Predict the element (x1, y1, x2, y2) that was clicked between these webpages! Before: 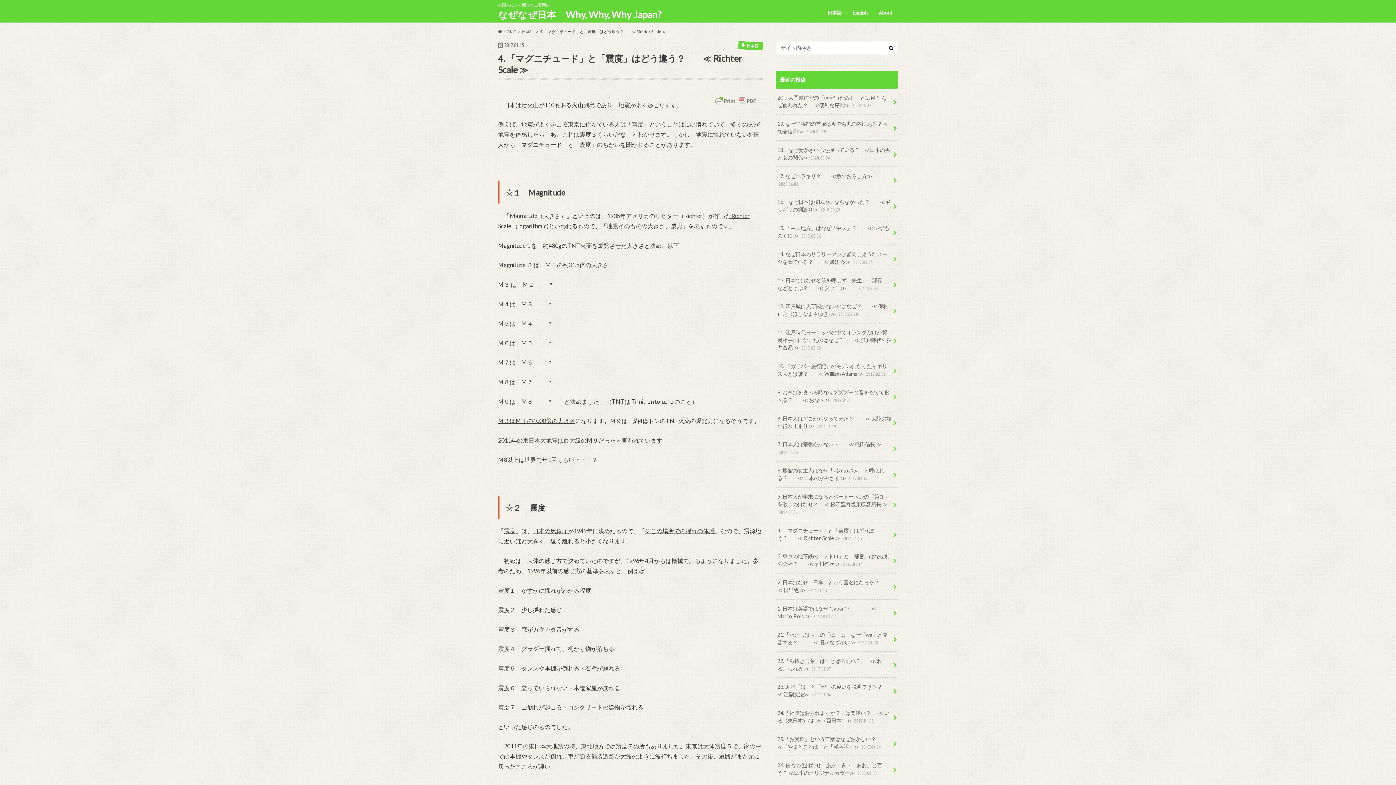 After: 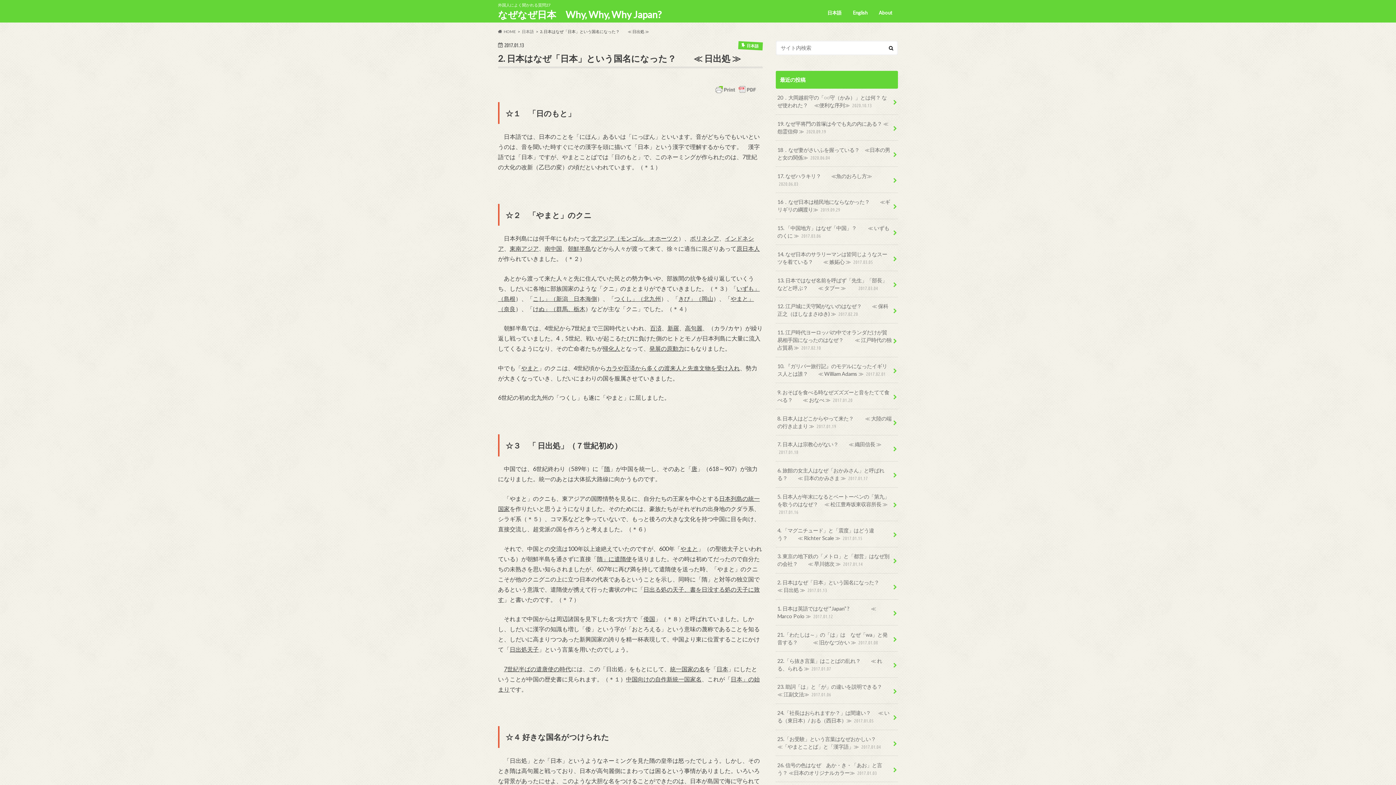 Action: bbox: (776, 573, 898, 599) label: 2. 日本はなぜ「日本」という国名になった？　　≪ 日出処 ≫ 2017.01.13